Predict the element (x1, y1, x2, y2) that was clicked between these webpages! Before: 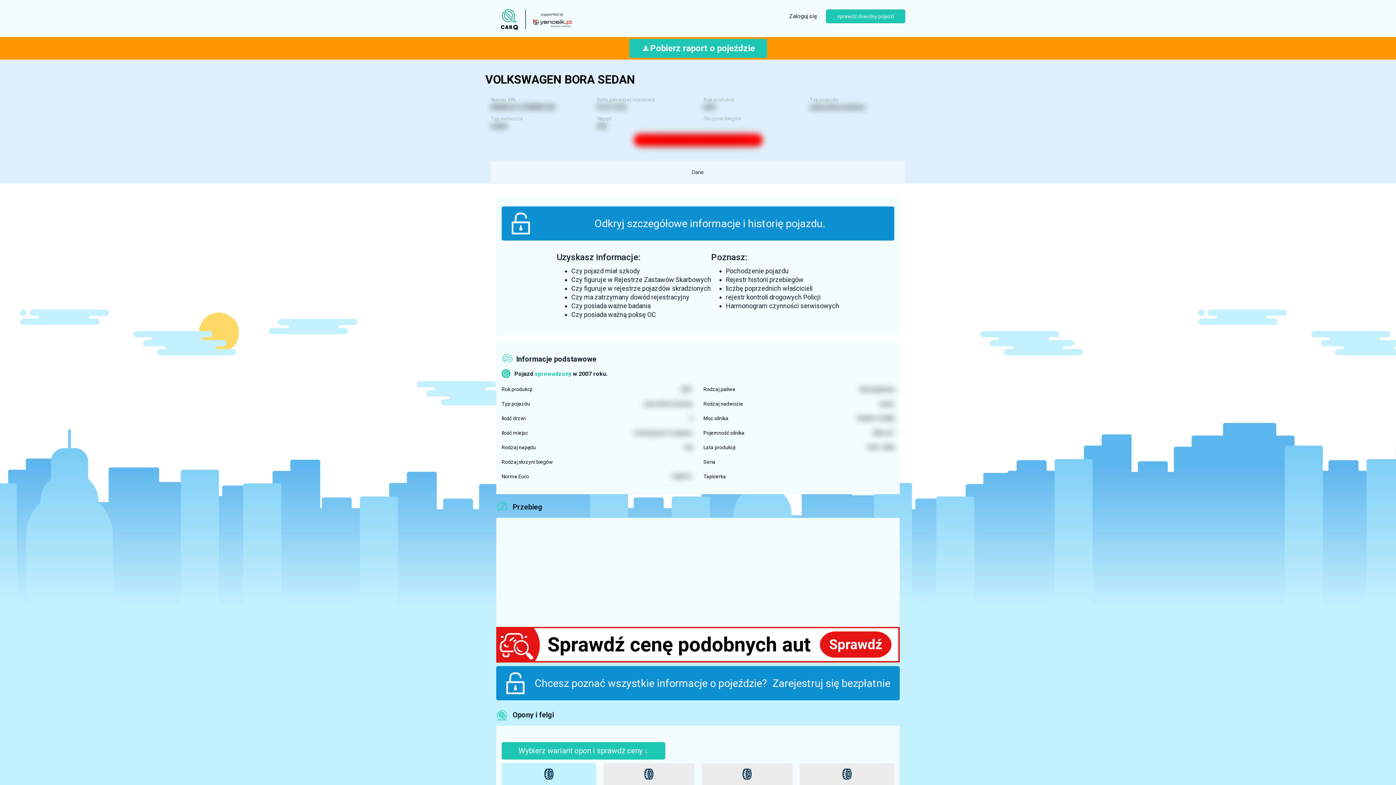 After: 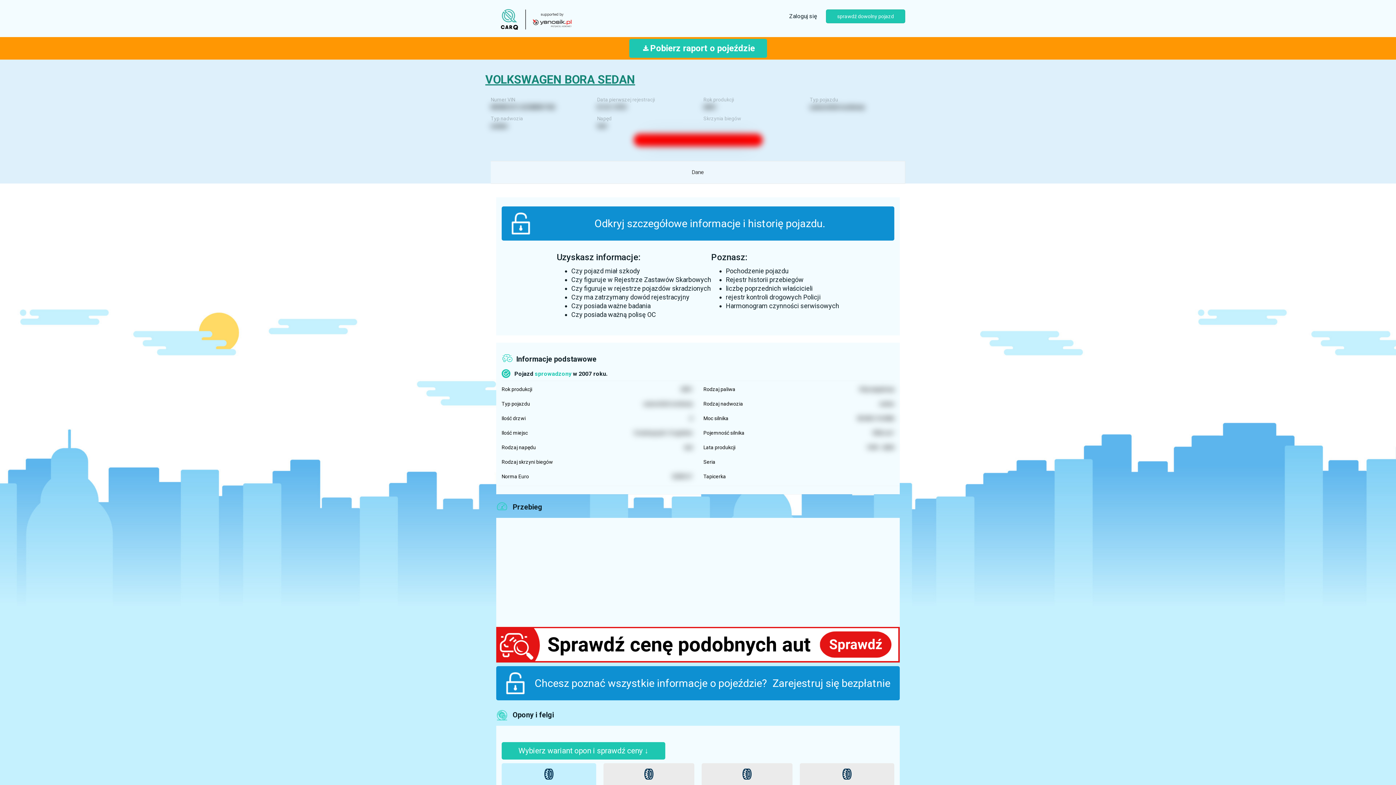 Action: label: VOLKSWAGEN BORA SEDAN bbox: (485, 72, 635, 90)